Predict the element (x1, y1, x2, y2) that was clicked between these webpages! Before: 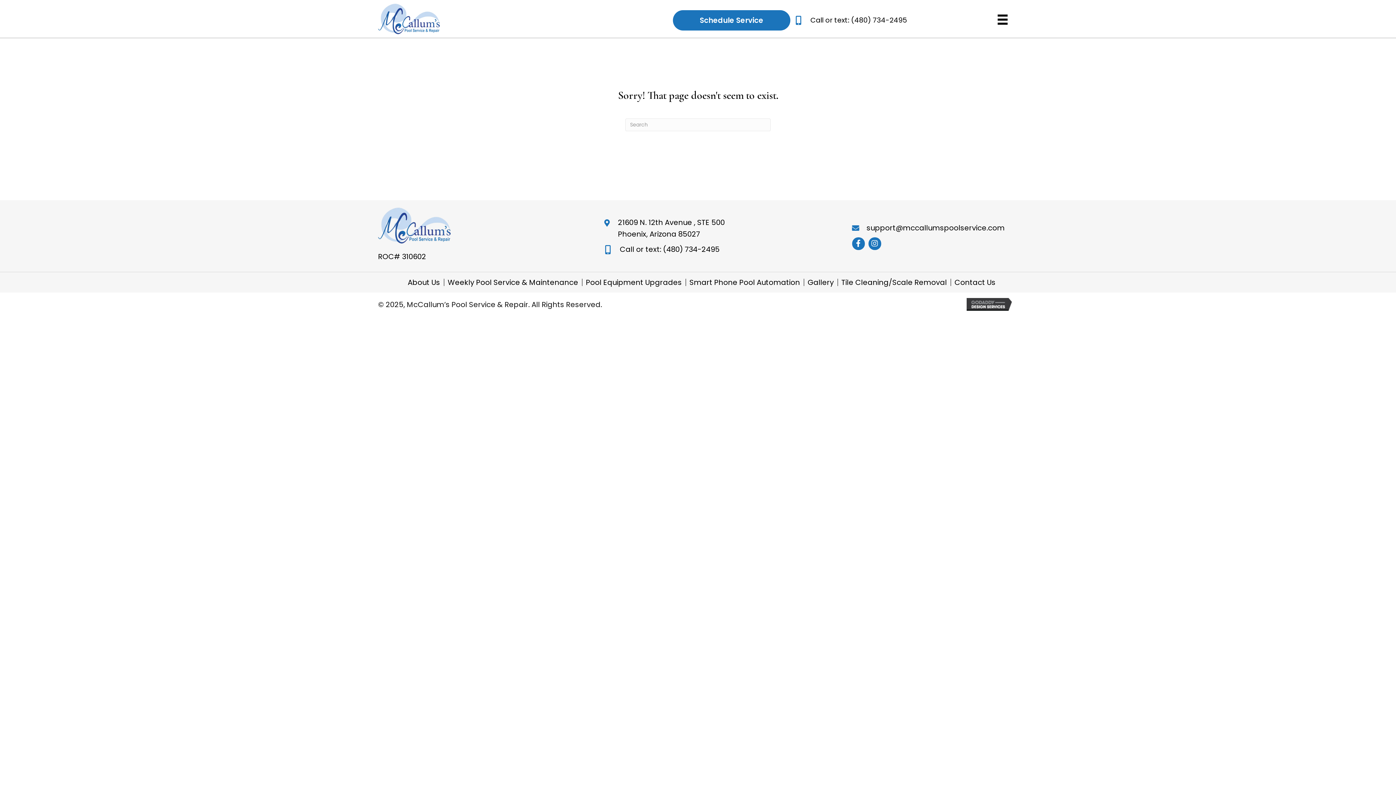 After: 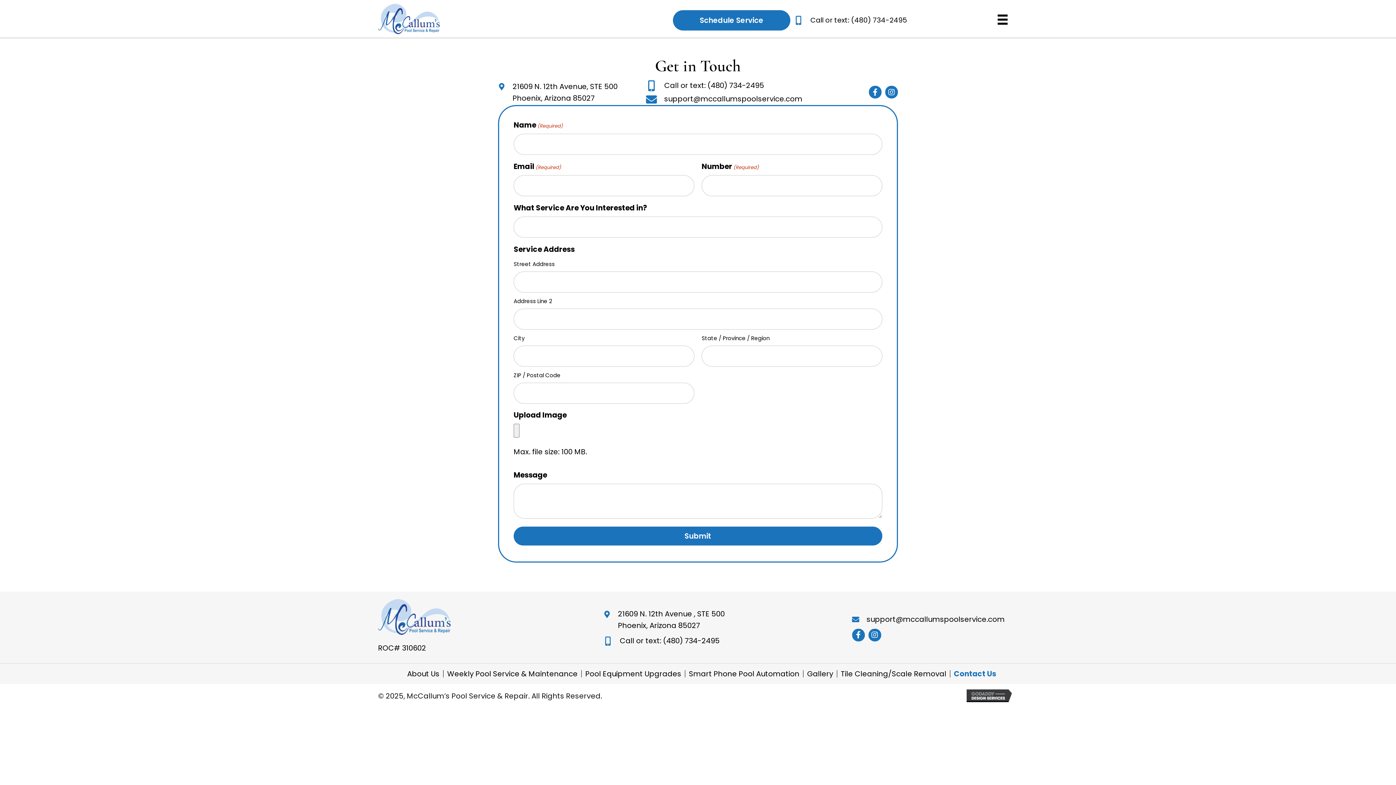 Action: label: Contact Us bbox: (951, 278, 999, 286)